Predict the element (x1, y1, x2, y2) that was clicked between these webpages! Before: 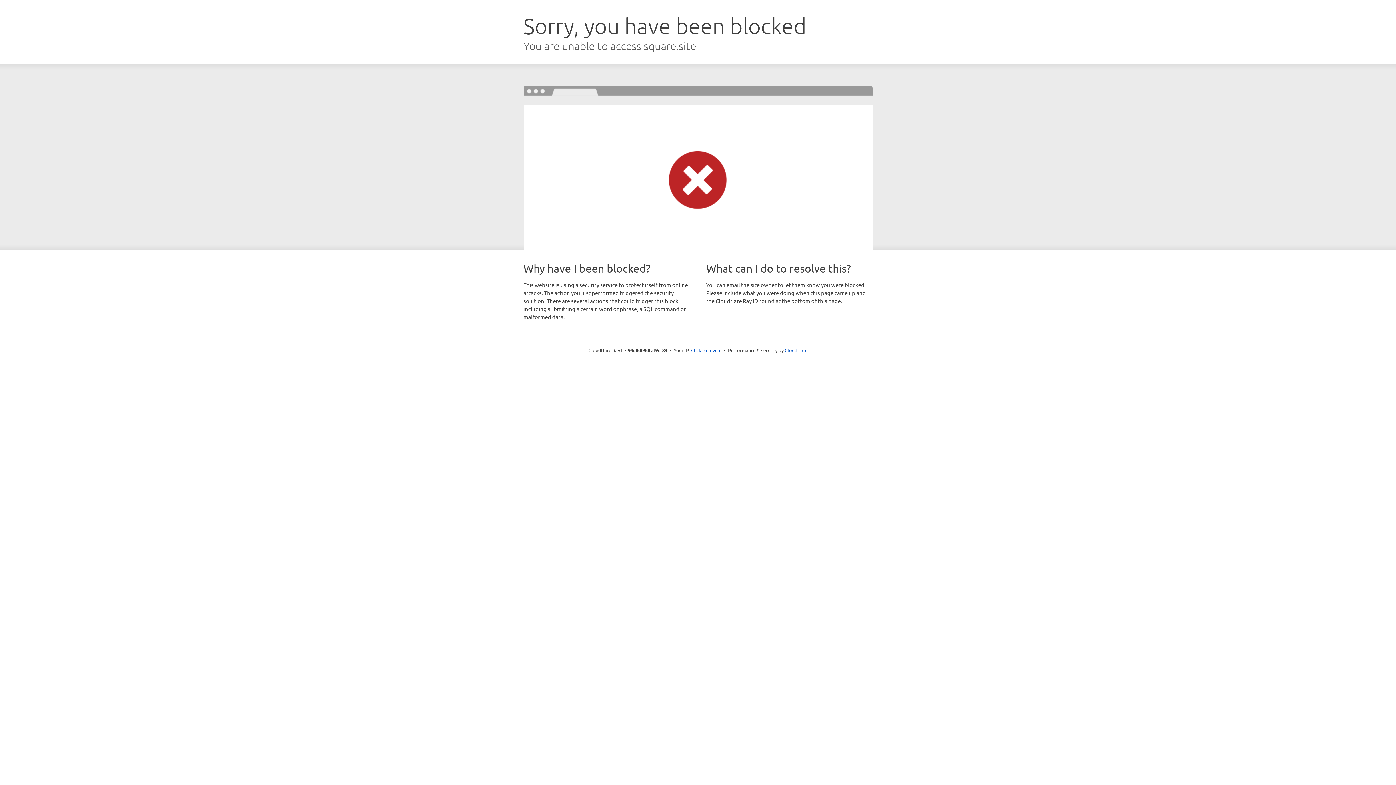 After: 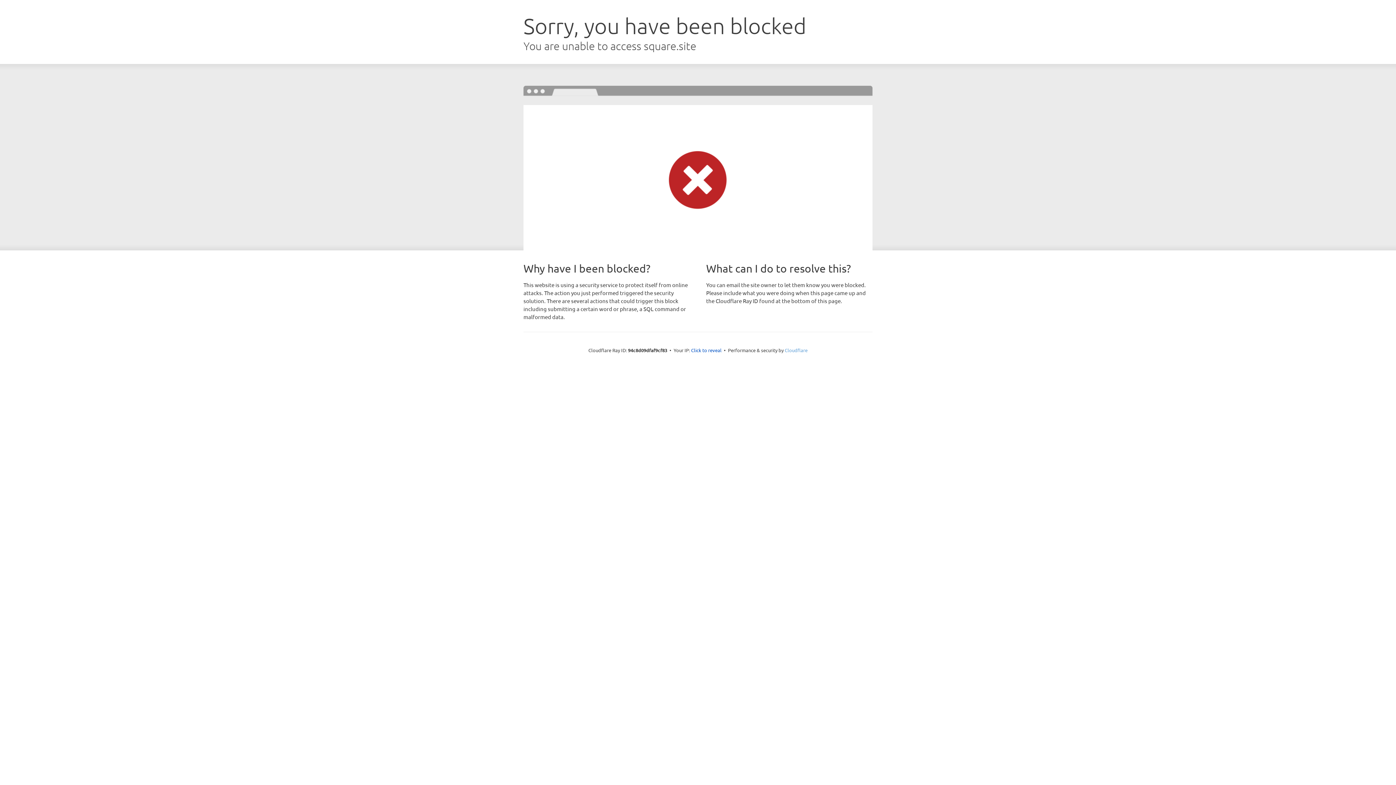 Action: label: Cloudflare bbox: (784, 347, 807, 353)